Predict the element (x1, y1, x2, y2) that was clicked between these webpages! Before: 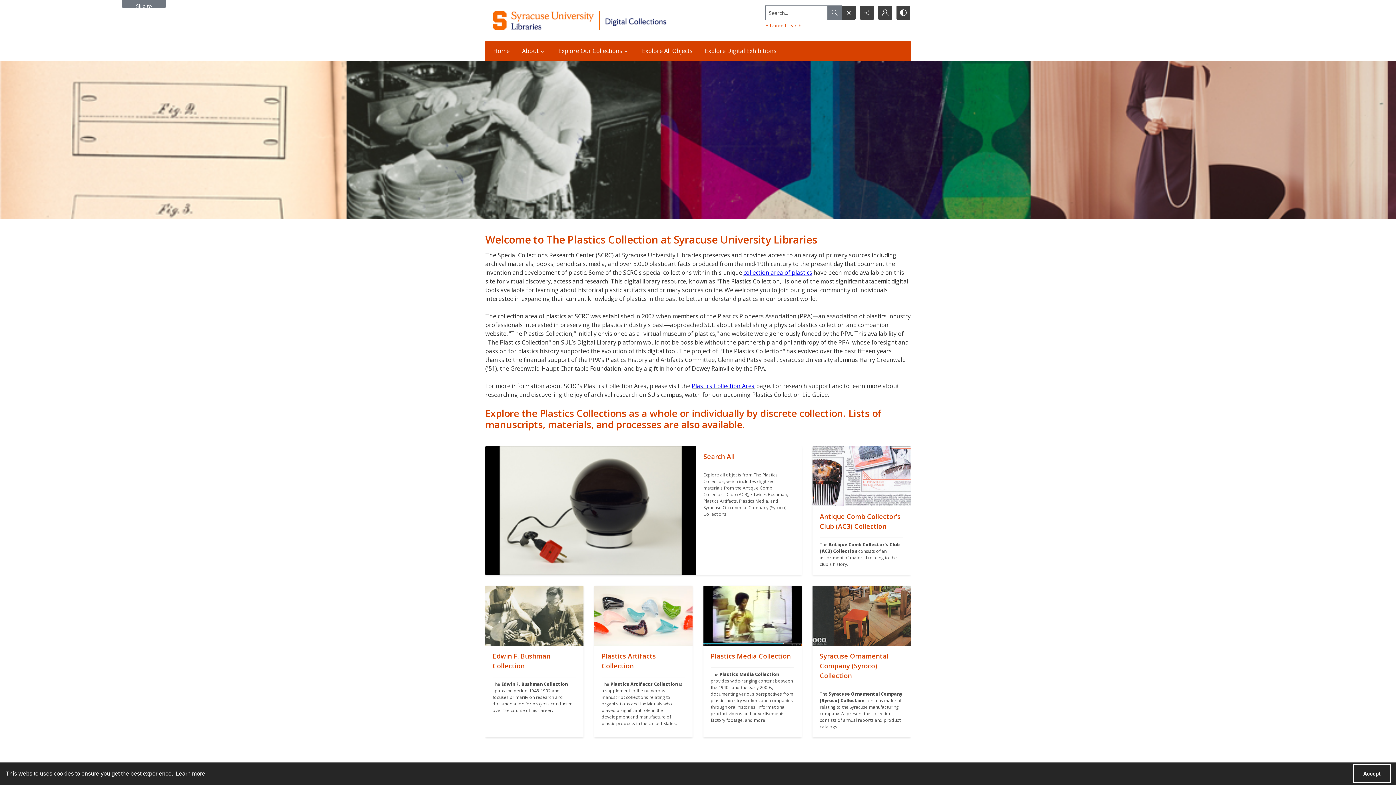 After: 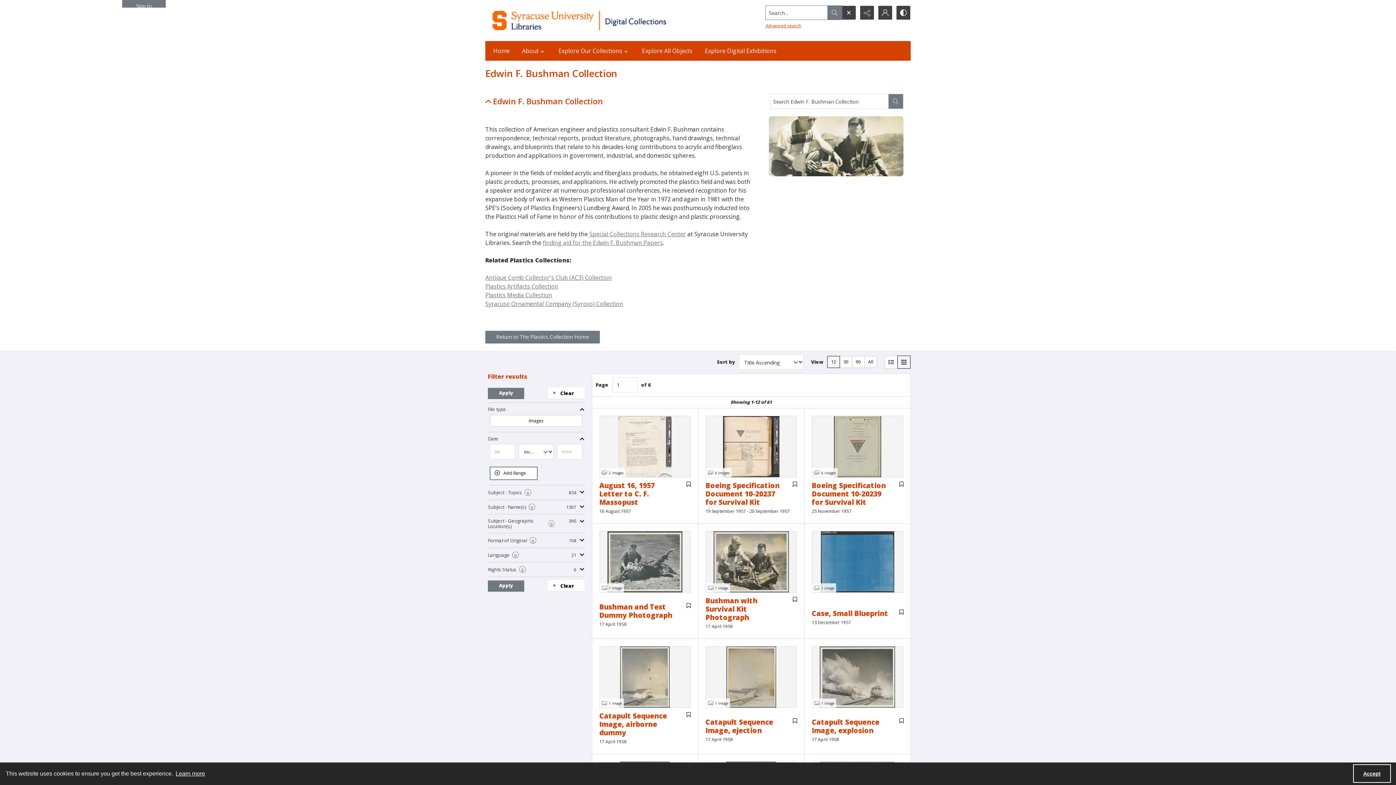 Action: bbox: (485, 646, 583, 737) label: ""